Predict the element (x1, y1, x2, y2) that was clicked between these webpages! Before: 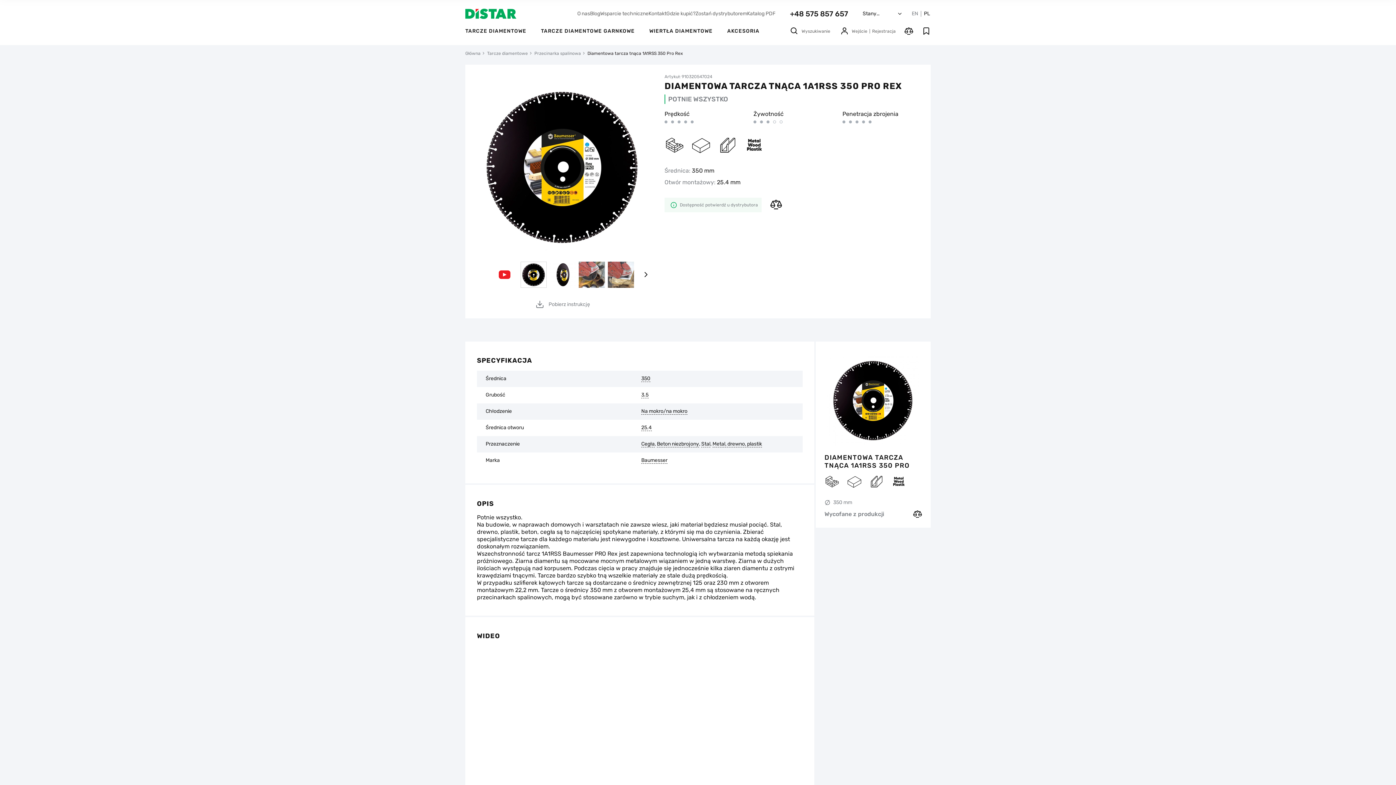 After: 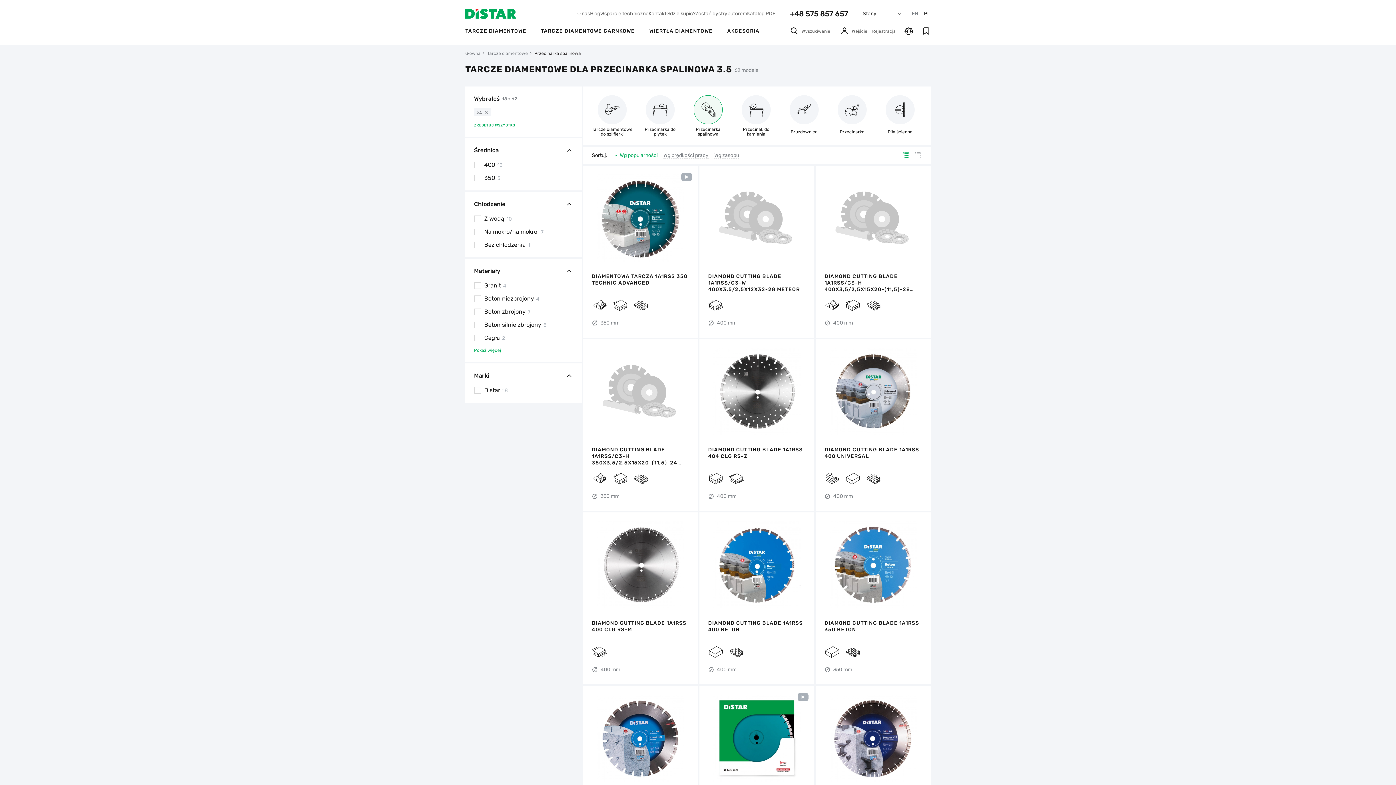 Action: bbox: (641, 392, 648, 398) label: 3.5